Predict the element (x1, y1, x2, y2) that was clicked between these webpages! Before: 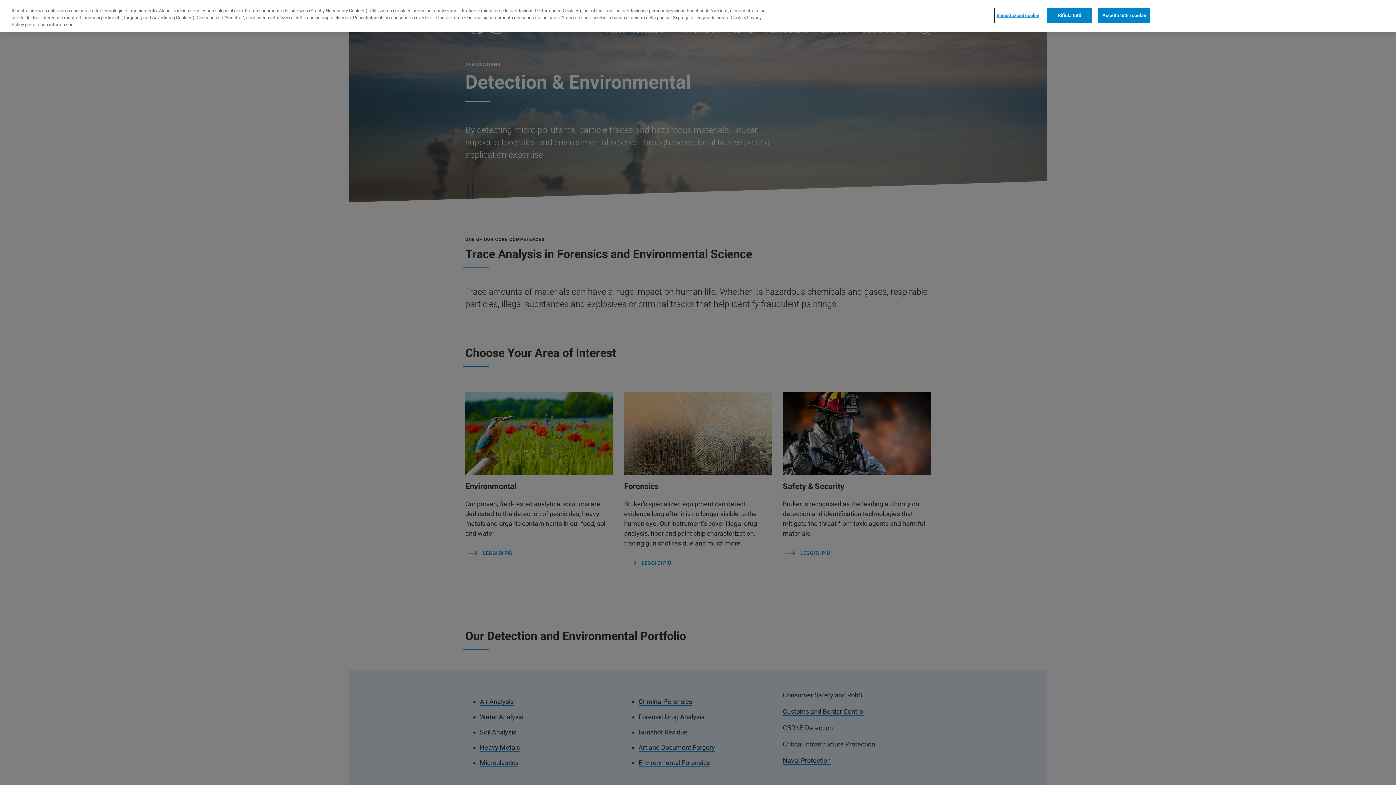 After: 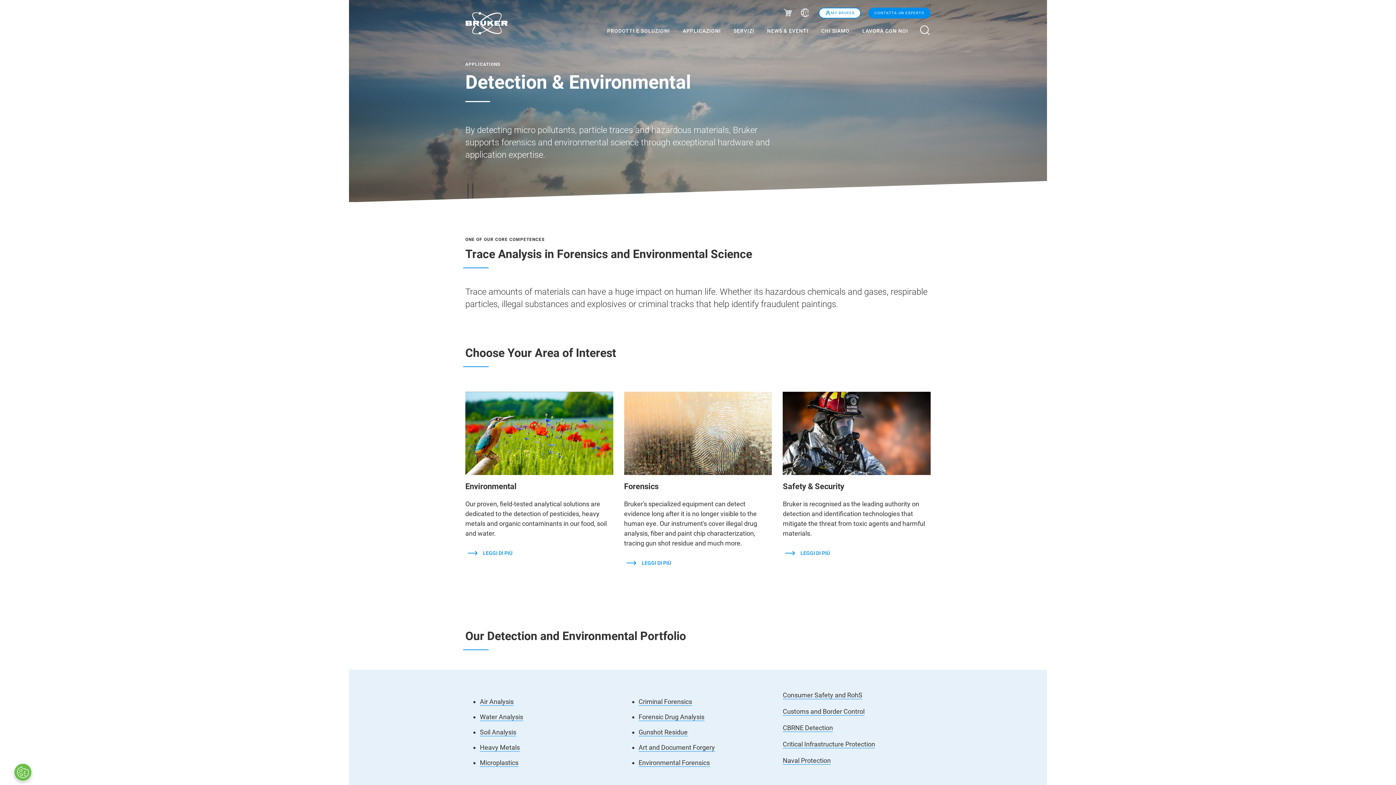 Action: bbox: (1047, 7, 1092, 22) label: Rifiuta tutti